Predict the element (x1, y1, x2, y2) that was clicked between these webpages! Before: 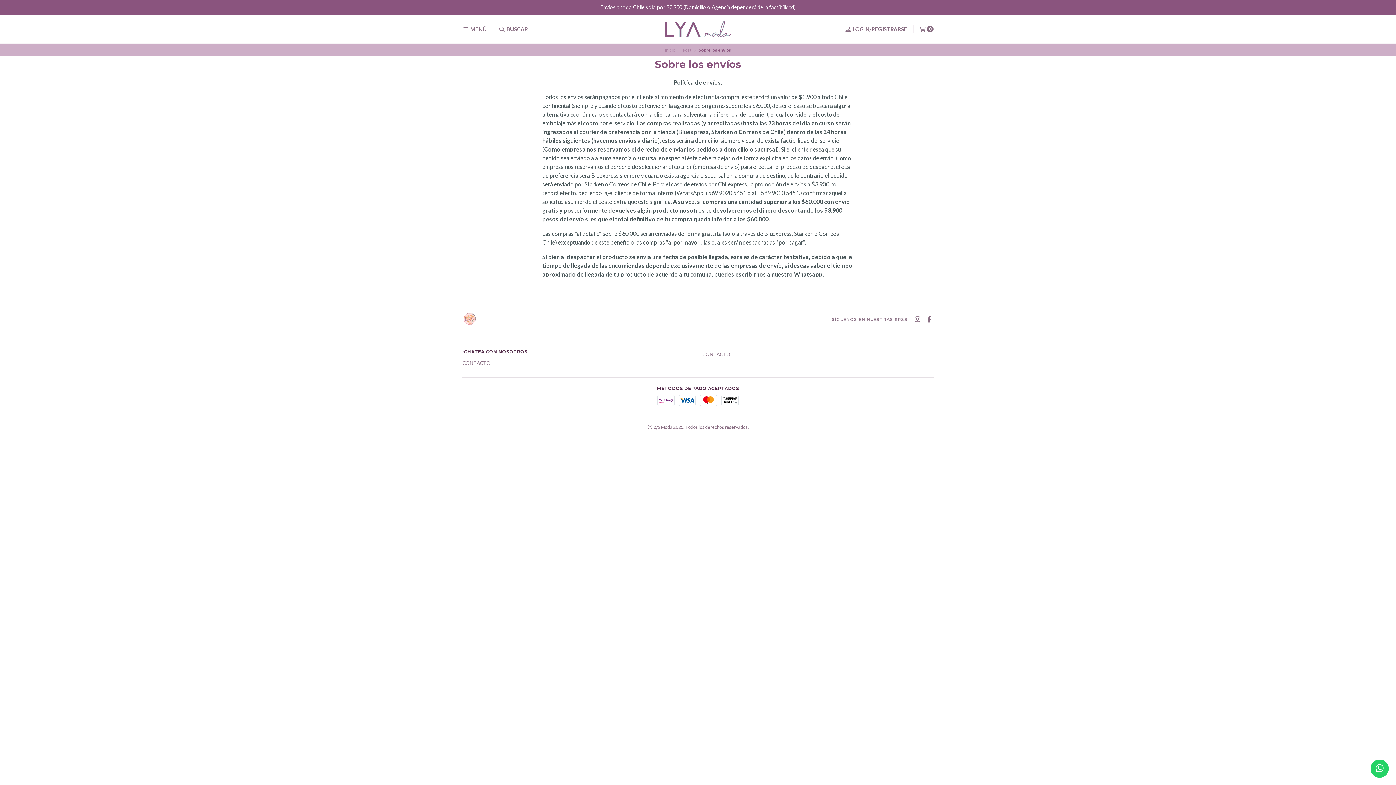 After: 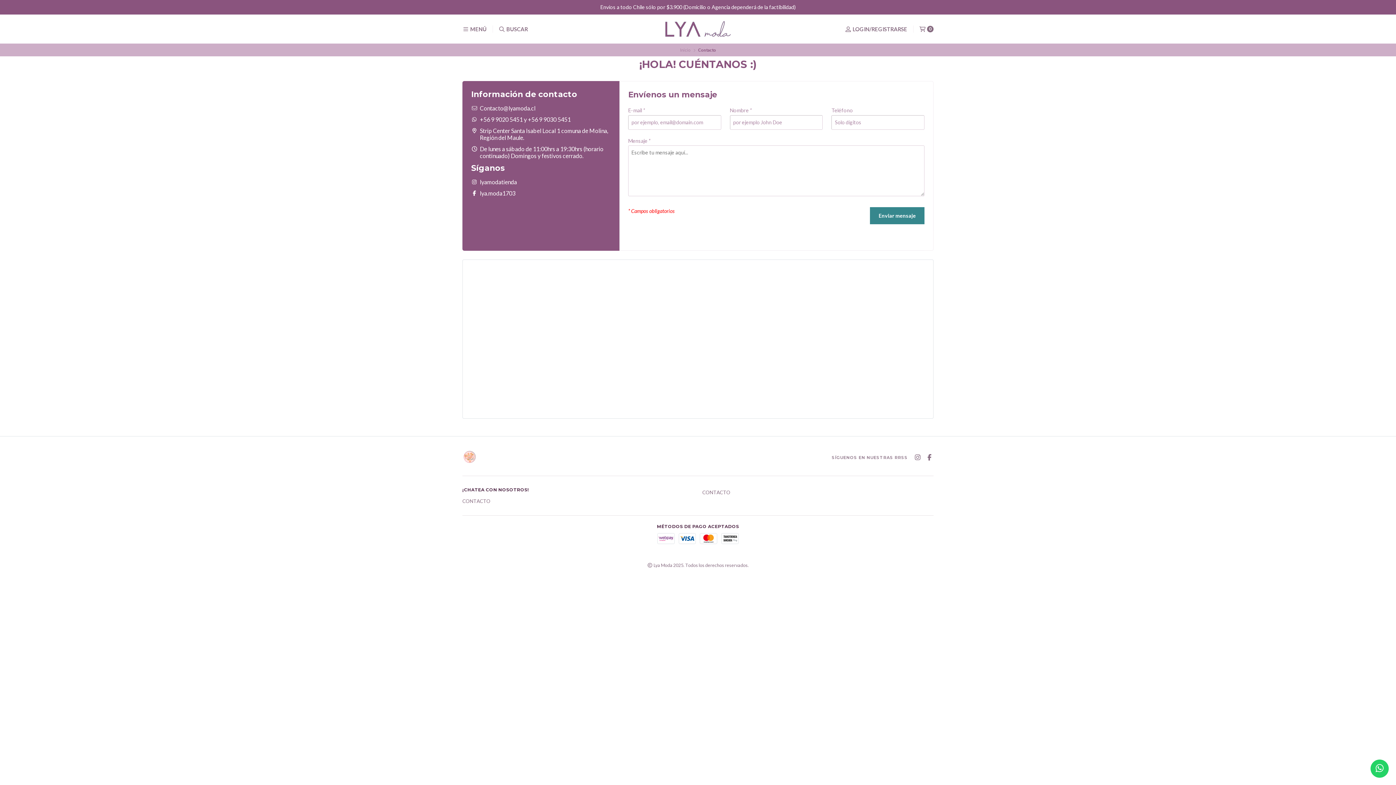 Action: label: CONTACTO bbox: (702, 352, 730, 357)